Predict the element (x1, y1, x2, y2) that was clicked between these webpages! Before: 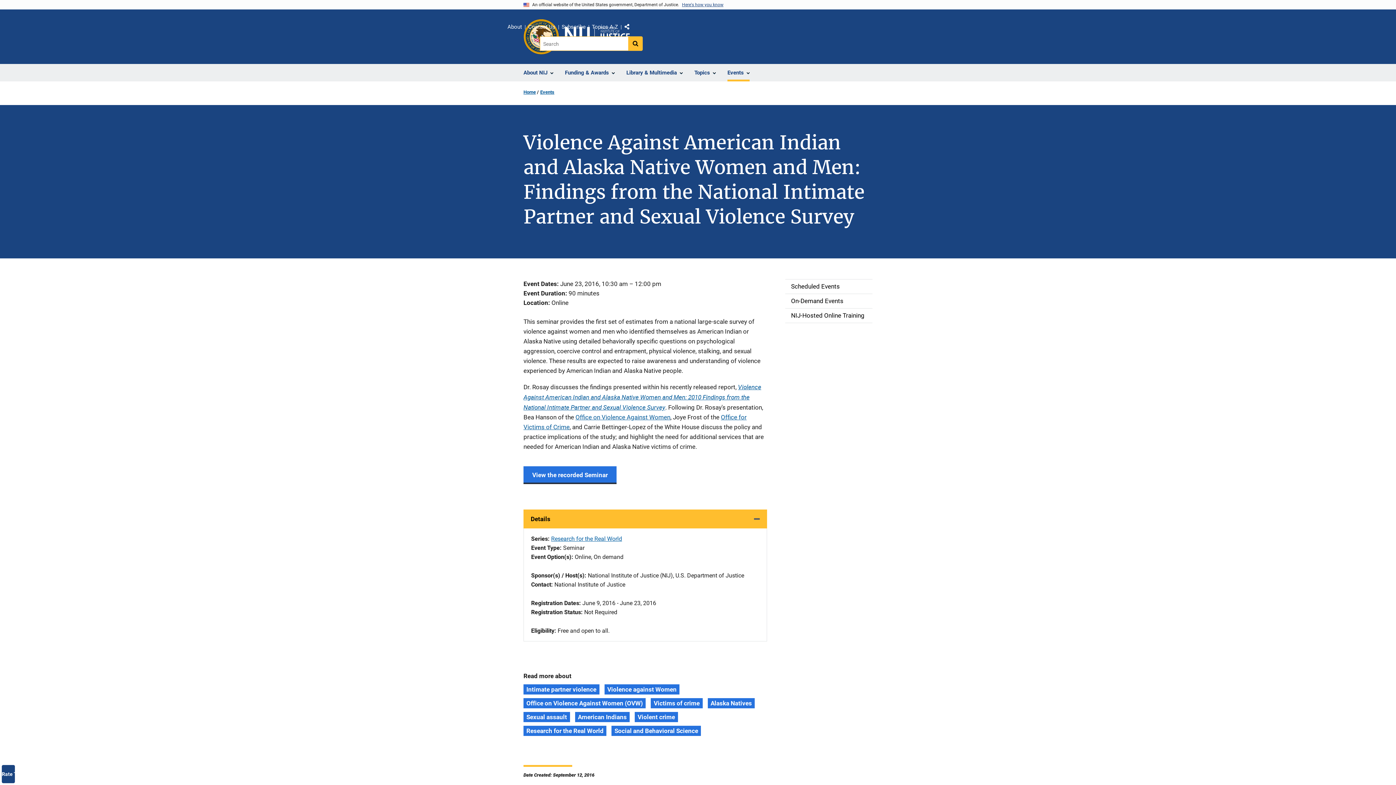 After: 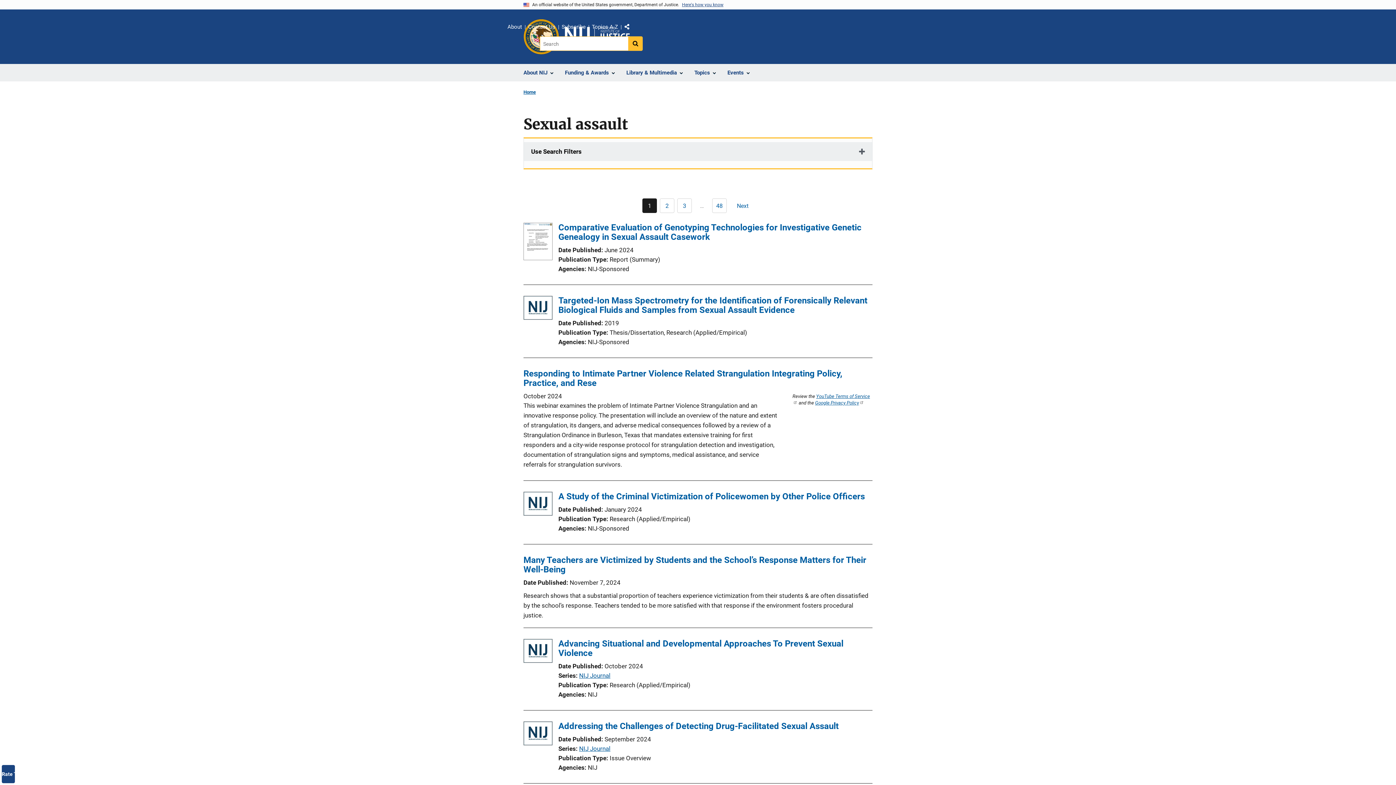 Action: label: Tags: Sexual assault bbox: (523, 712, 570, 722)